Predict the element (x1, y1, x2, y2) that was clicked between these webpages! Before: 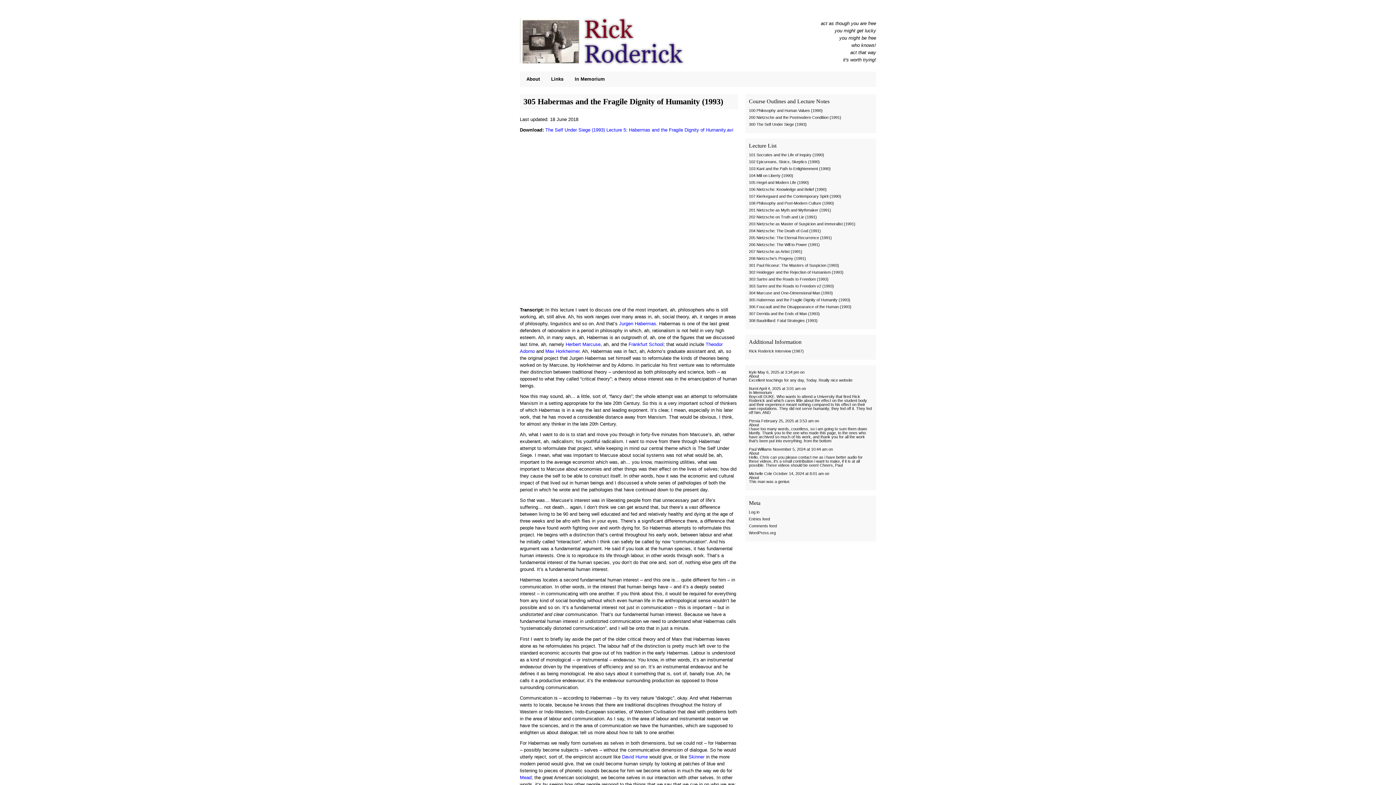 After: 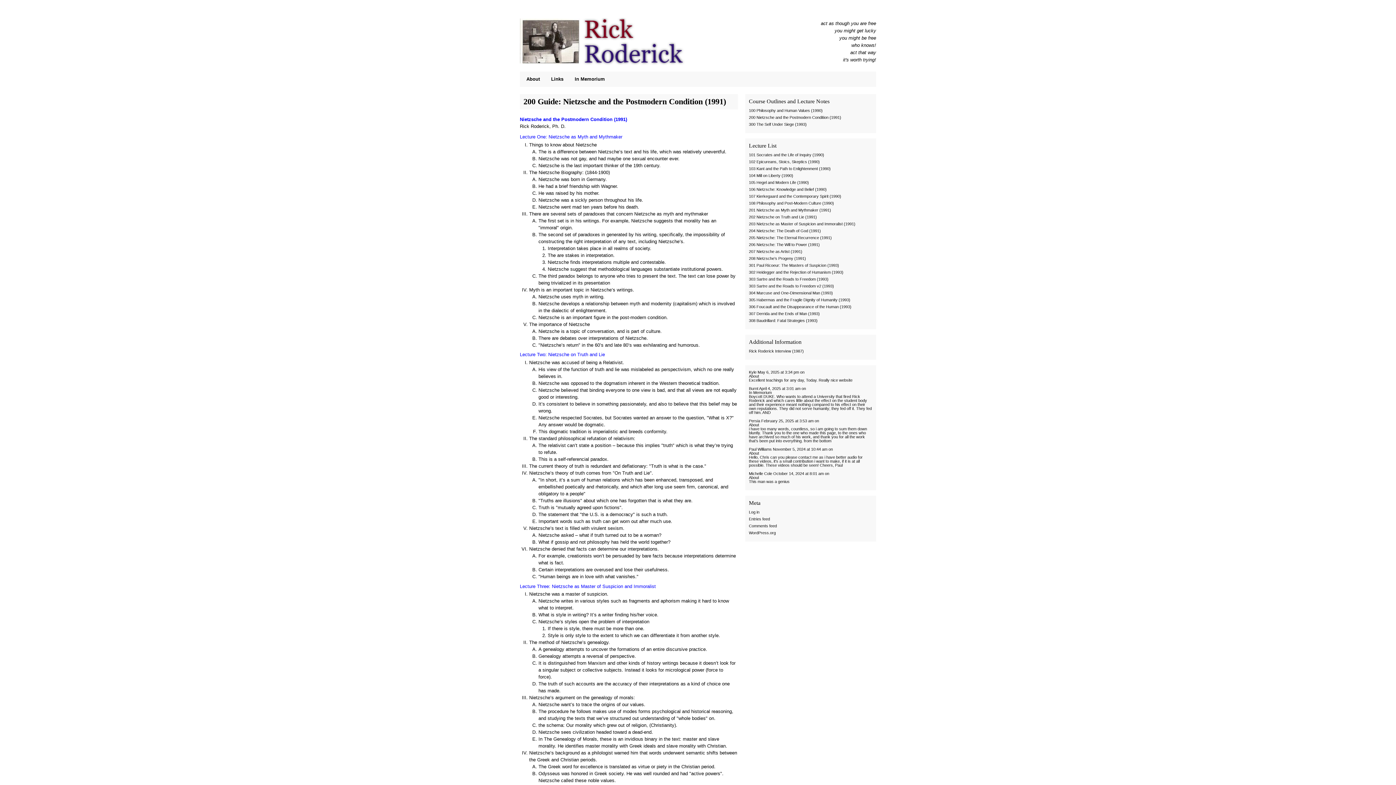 Action: label: 200 Nietzsche and the Postmodern Condition (1991) bbox: (749, 115, 872, 119)